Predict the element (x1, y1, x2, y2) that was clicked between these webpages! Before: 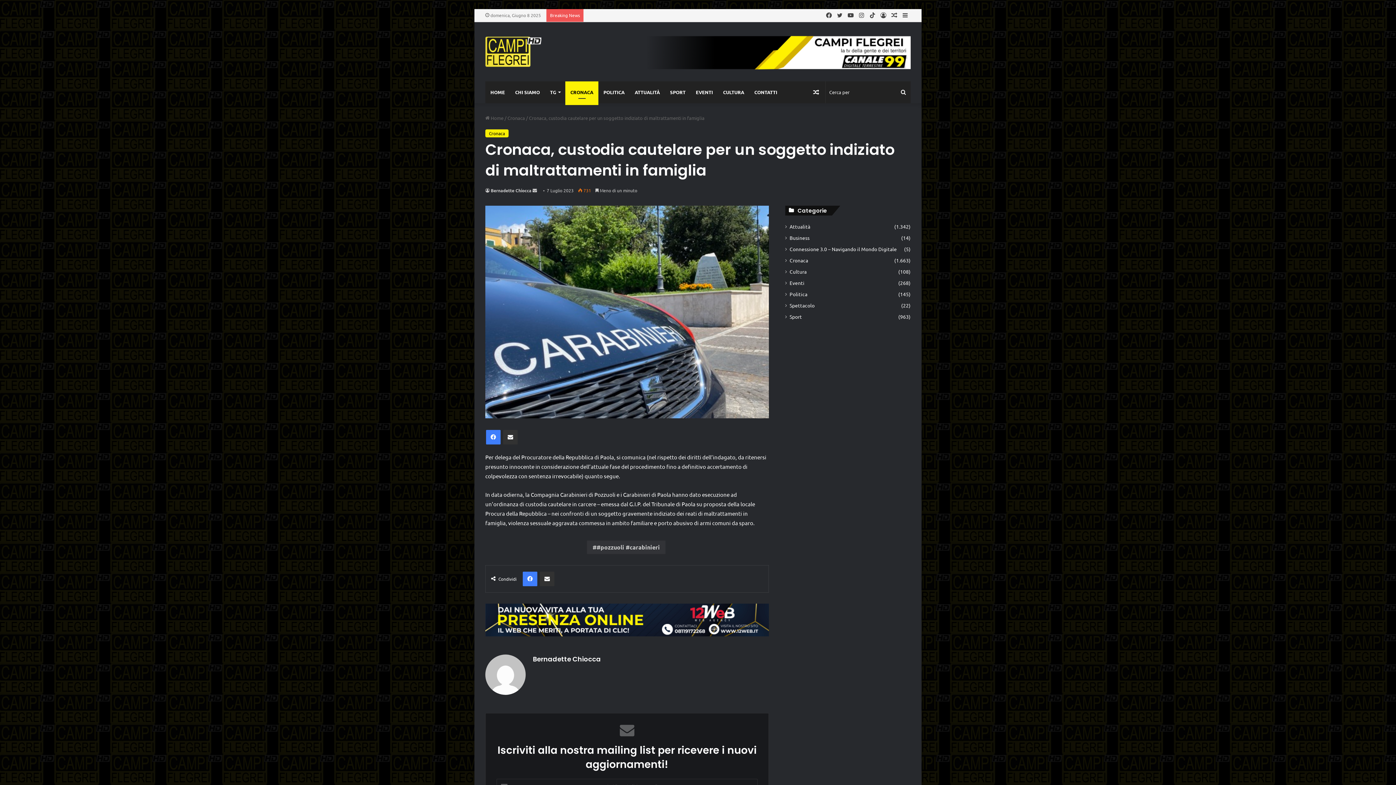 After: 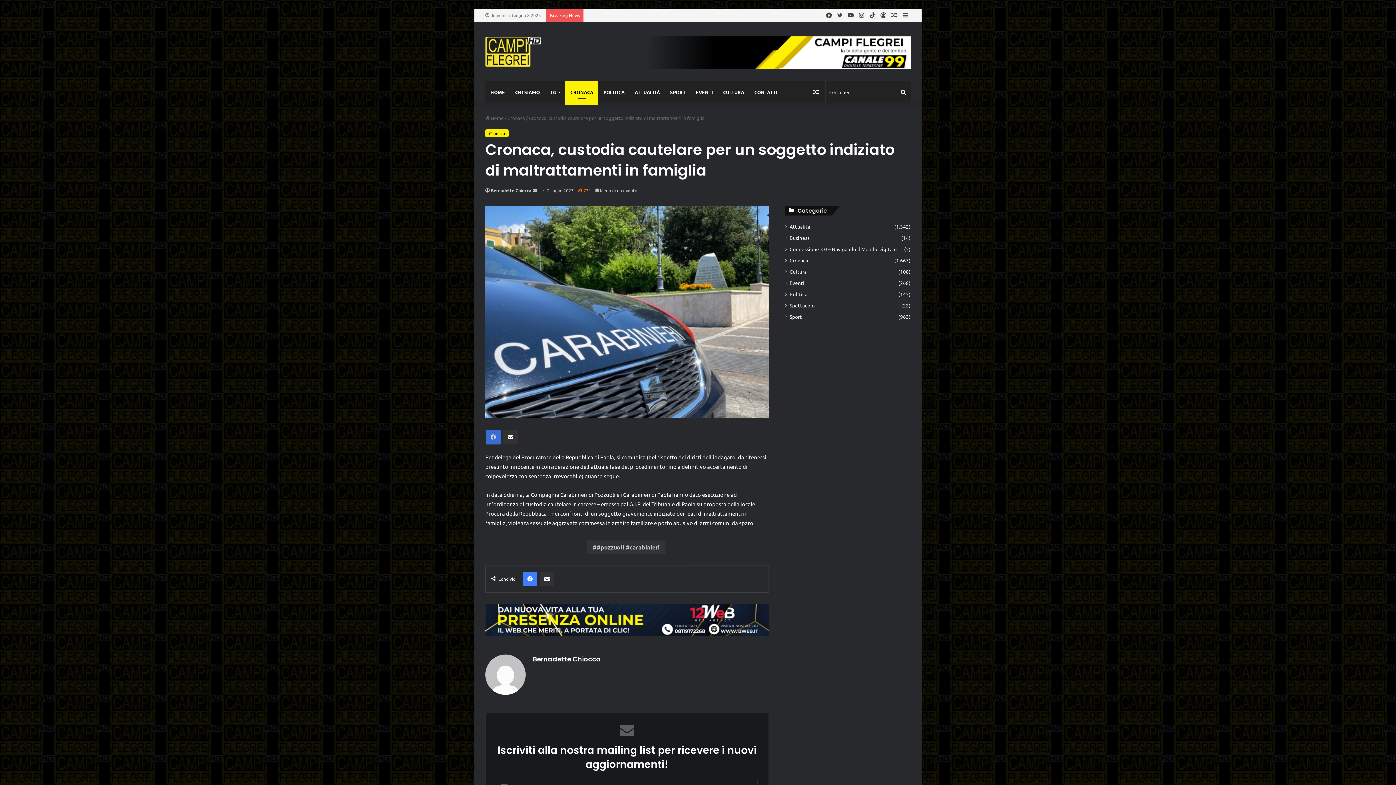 Action: label: Facebook bbox: (486, 430, 500, 444)